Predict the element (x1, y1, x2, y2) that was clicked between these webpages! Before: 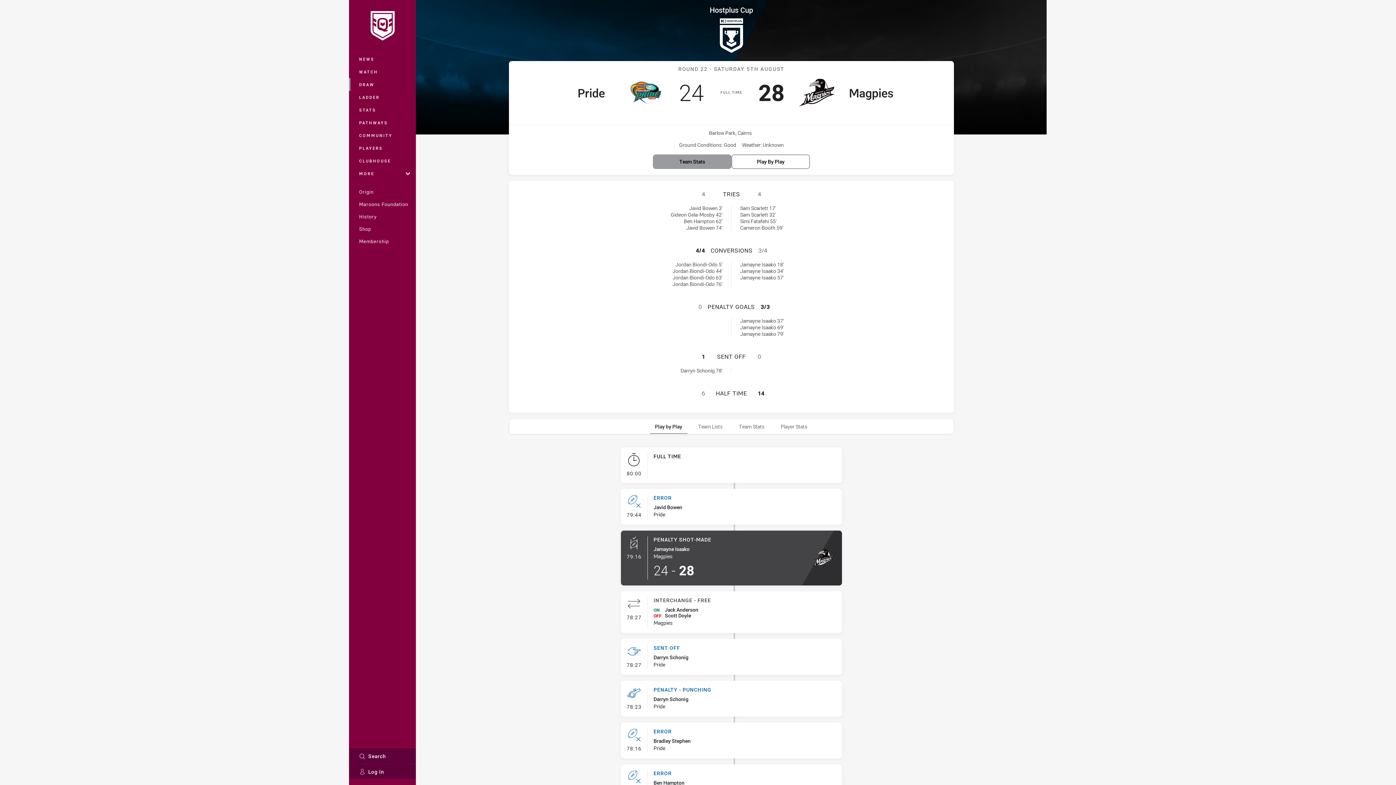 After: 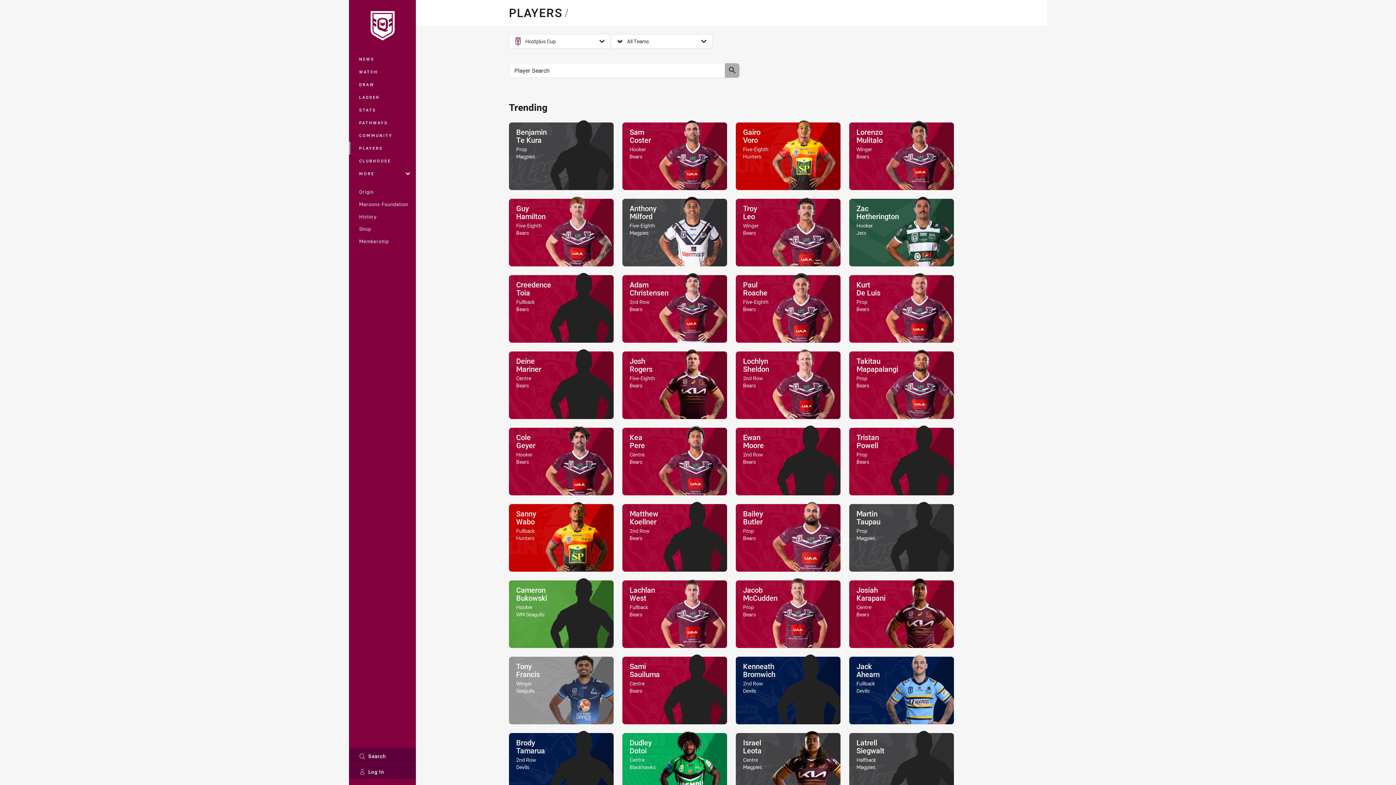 Action: bbox: (349, 141, 416, 154) label: PLAYERS